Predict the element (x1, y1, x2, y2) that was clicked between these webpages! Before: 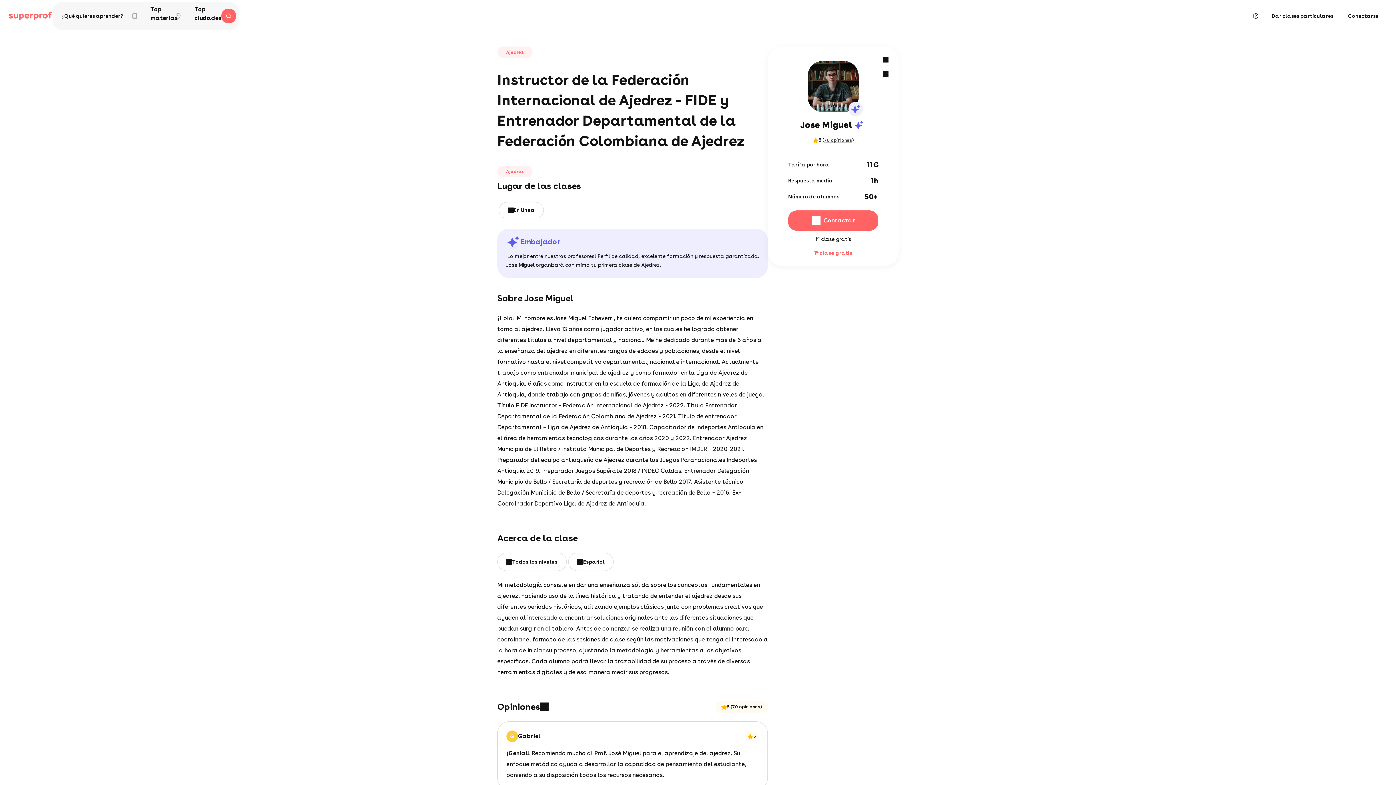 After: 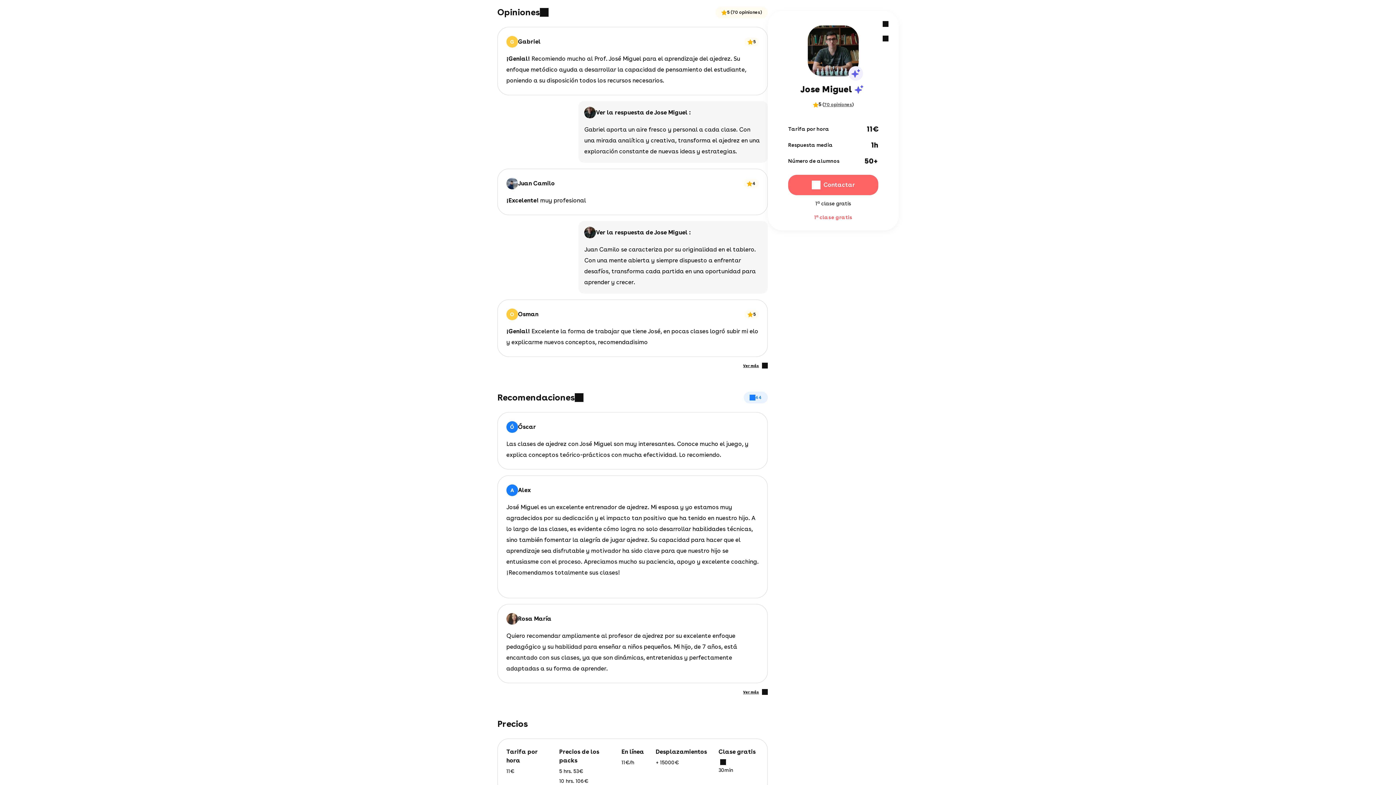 Action: bbox: (824, 137, 852, 142) label: 70 opiniones